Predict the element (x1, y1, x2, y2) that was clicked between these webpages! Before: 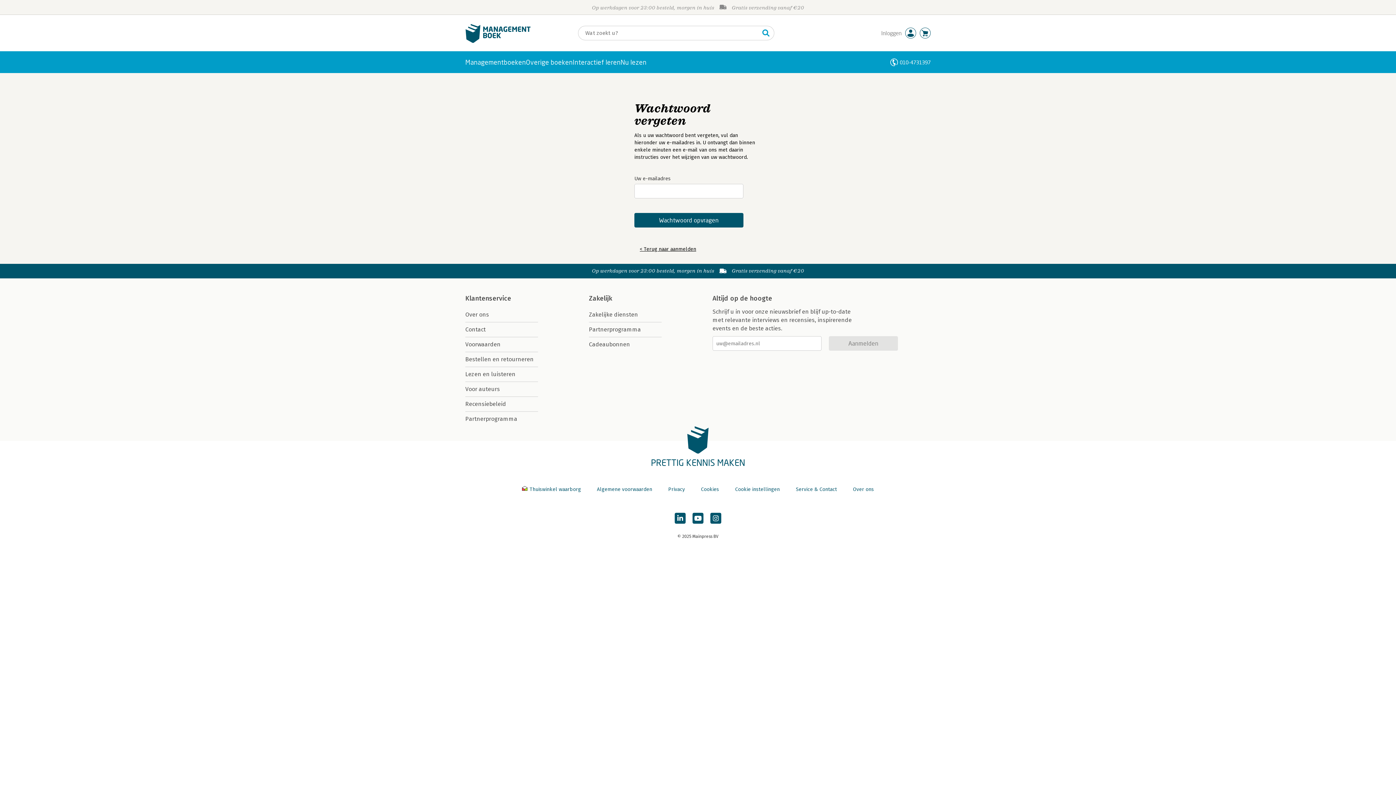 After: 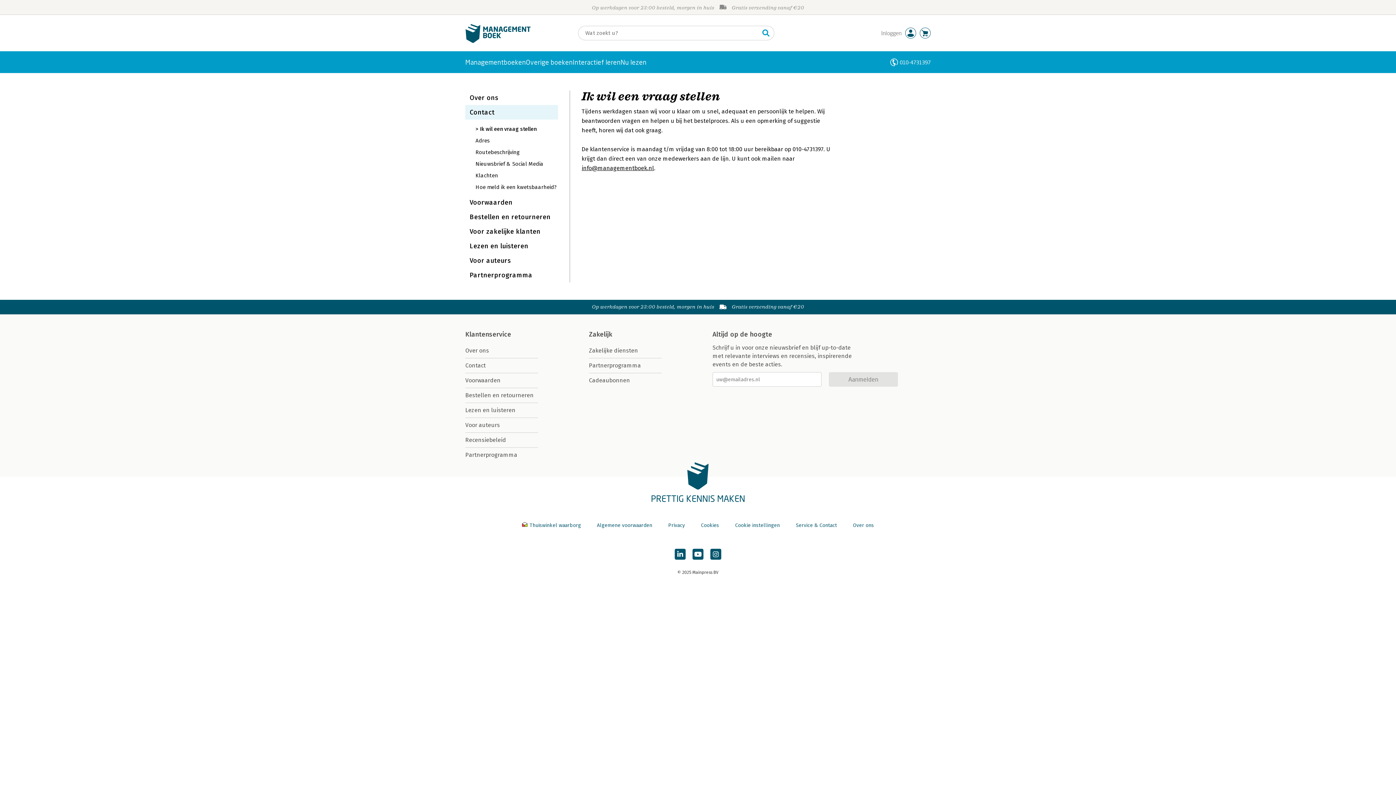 Action: bbox: (465, 322, 538, 337) label: Contact